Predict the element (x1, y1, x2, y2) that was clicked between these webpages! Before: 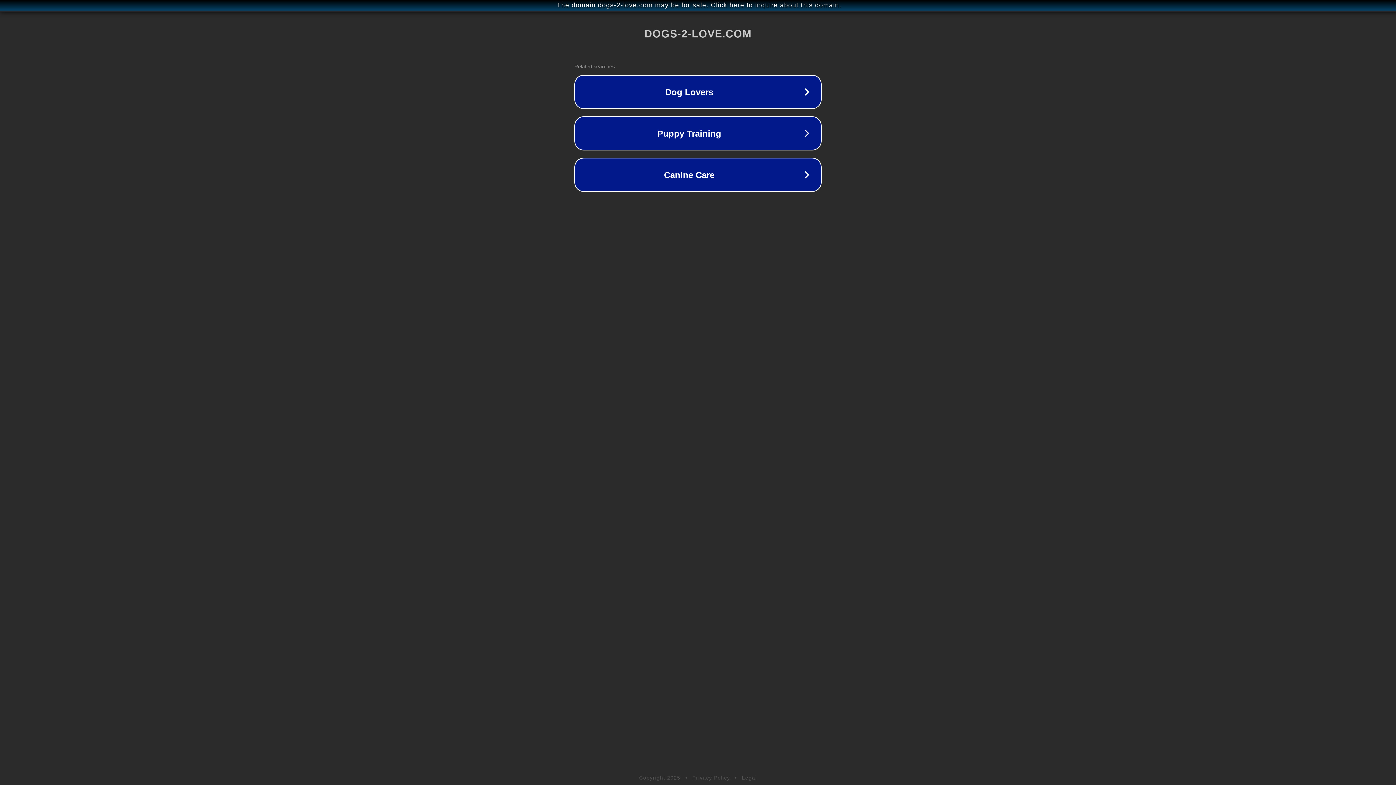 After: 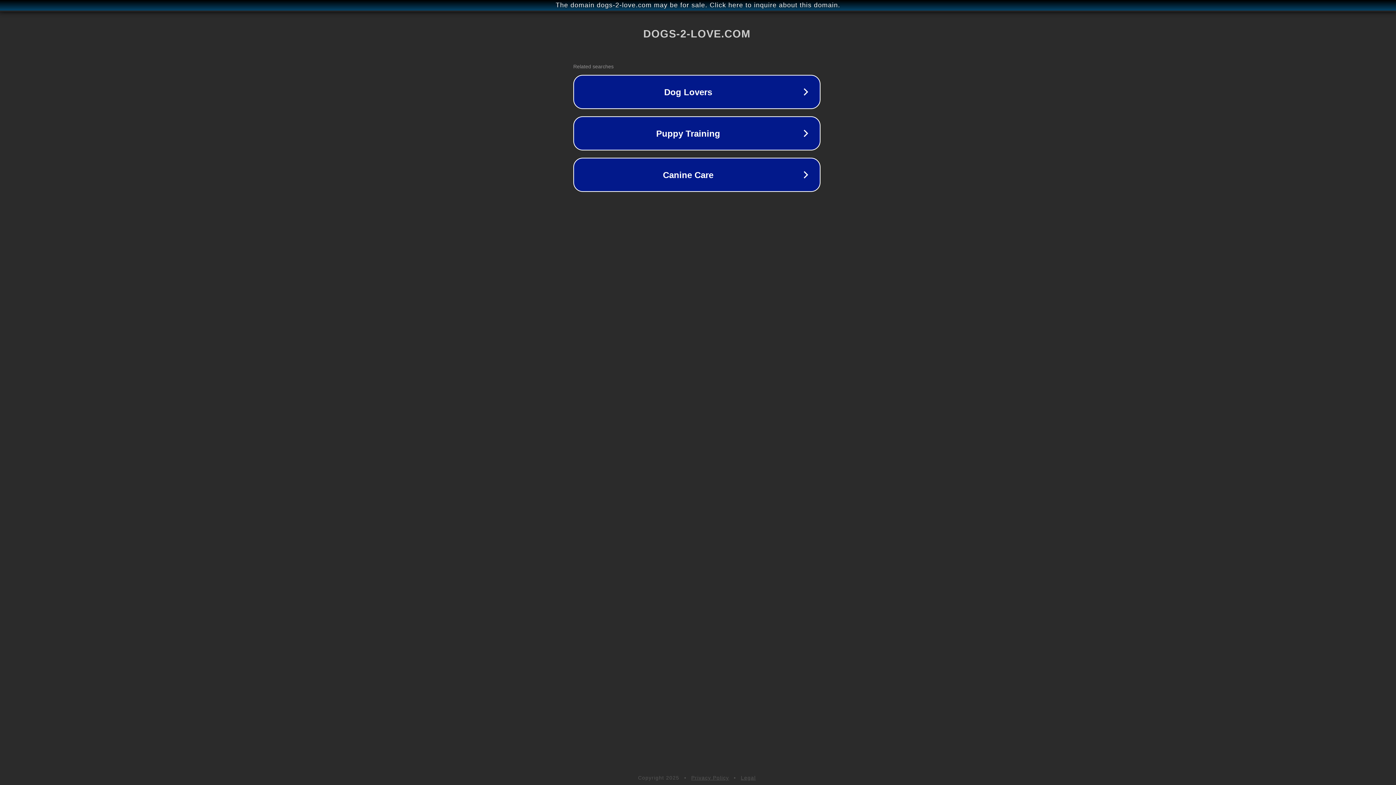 Action: label: The domain dogs-2-love.com may be for sale. Click here to inquire about this domain. bbox: (1, 1, 1397, 9)